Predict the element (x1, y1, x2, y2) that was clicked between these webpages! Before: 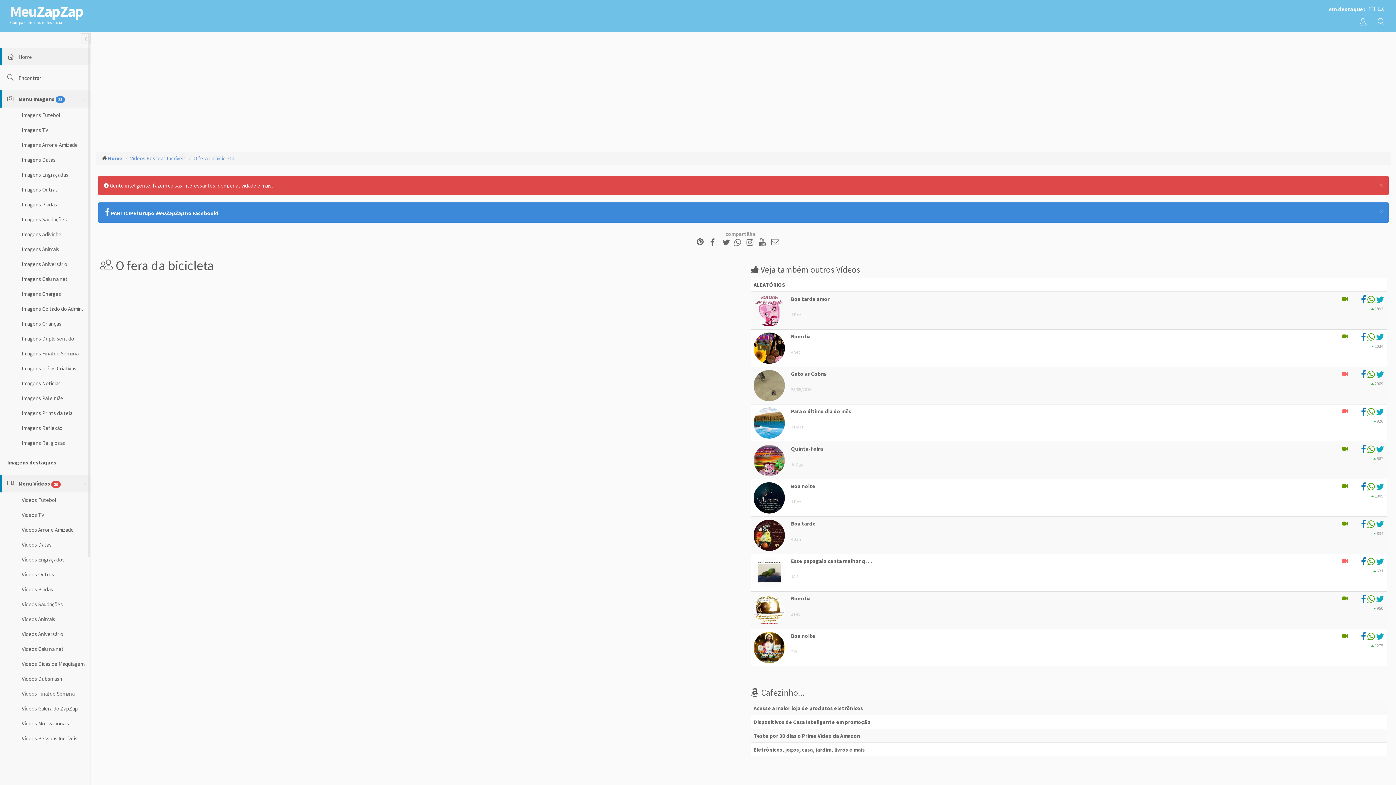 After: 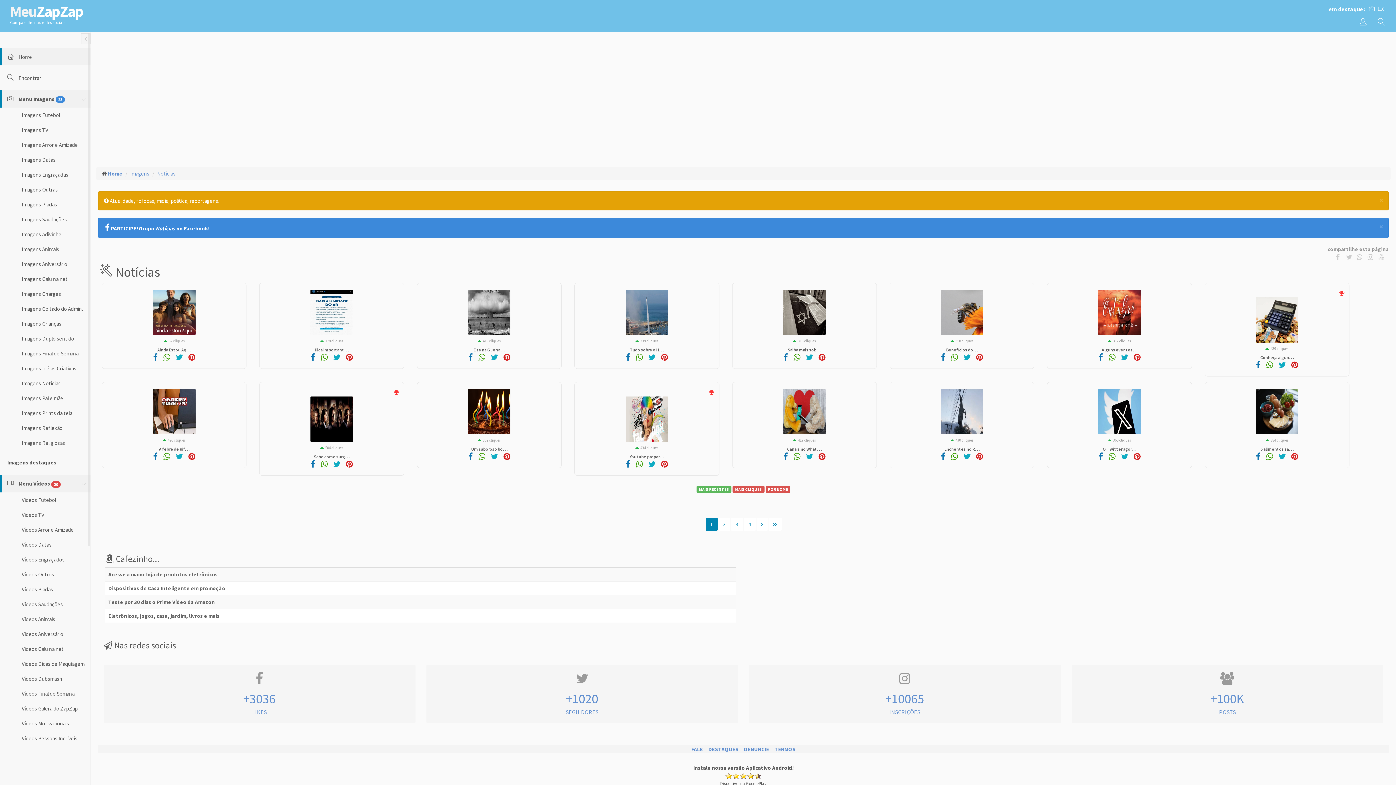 Action: bbox: (0, 376, 90, 391) label: Imagens Notícias